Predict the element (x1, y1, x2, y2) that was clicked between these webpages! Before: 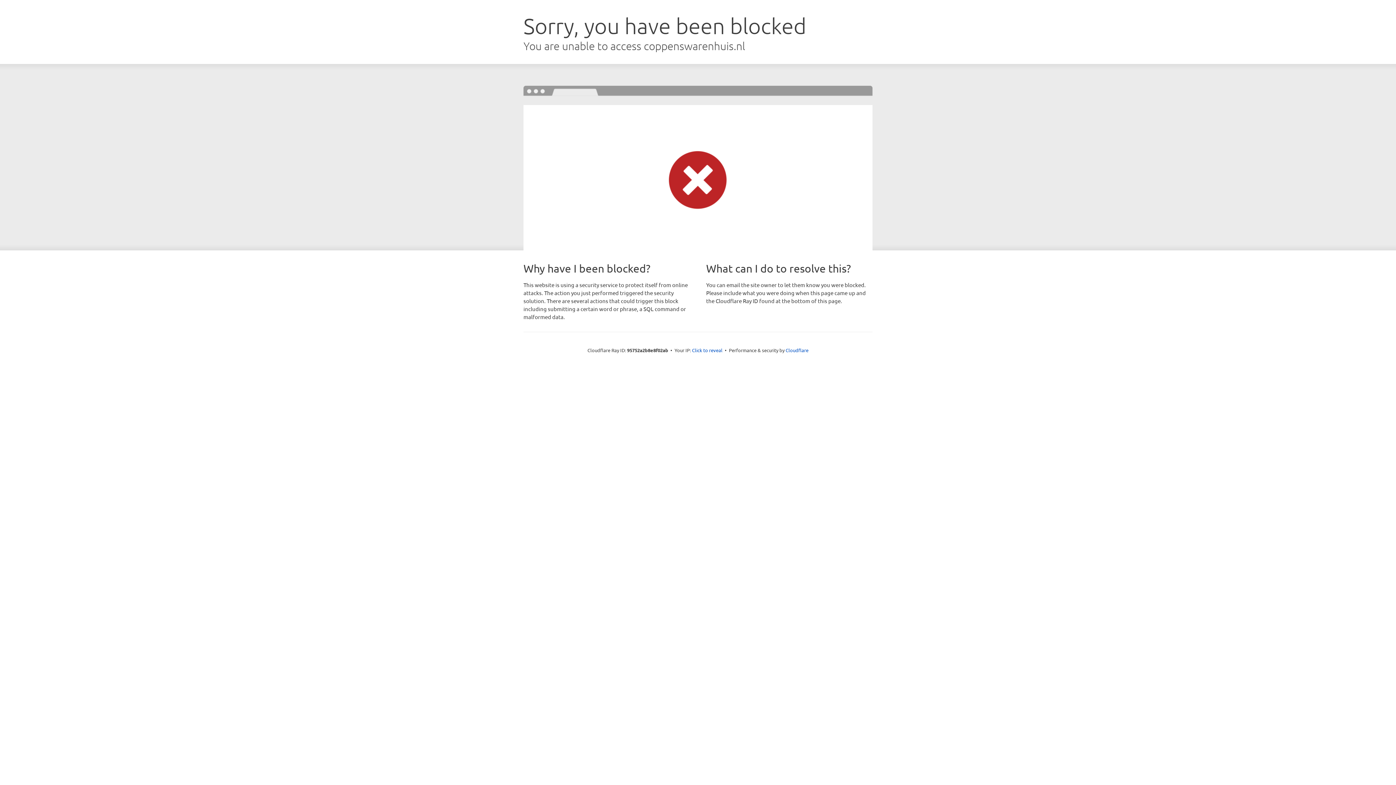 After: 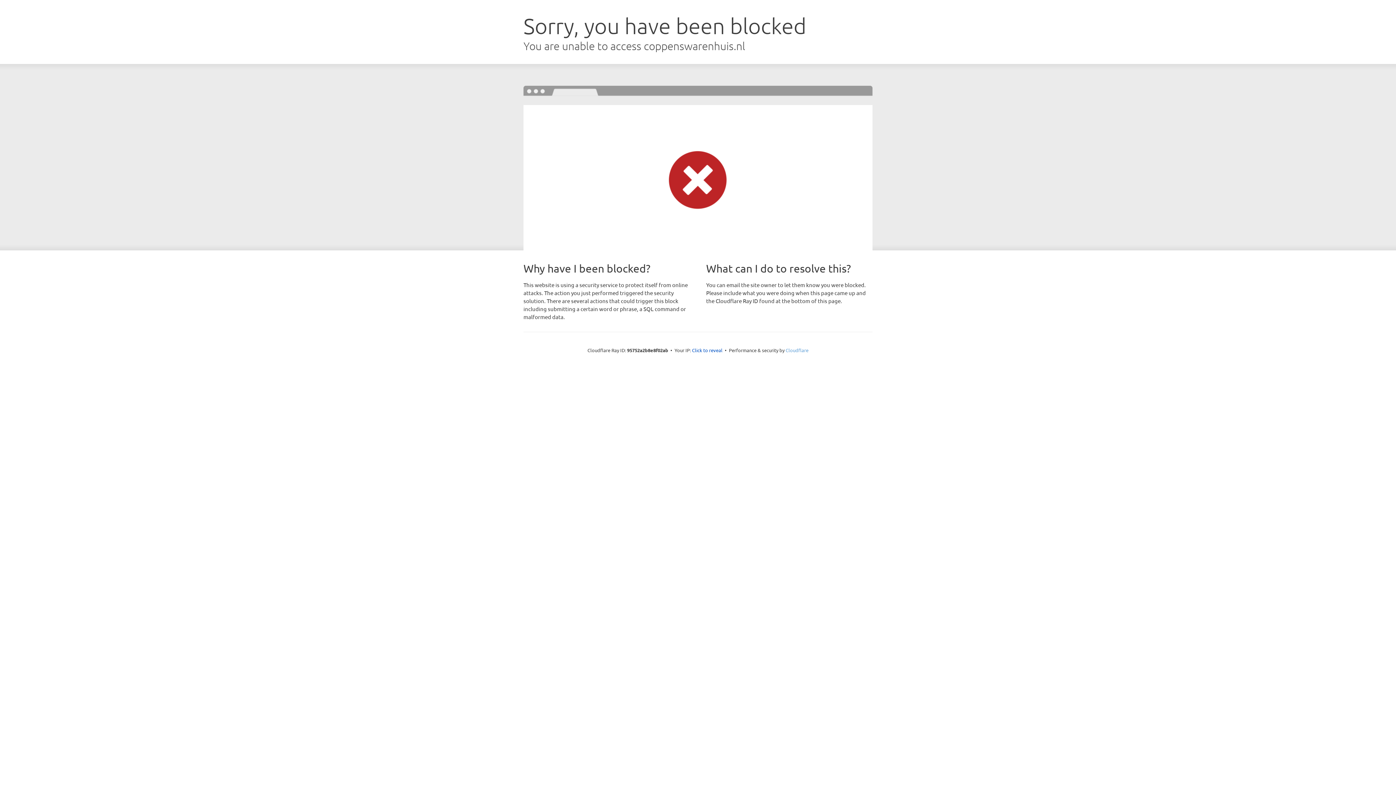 Action: bbox: (785, 347, 808, 353) label: Cloudflare